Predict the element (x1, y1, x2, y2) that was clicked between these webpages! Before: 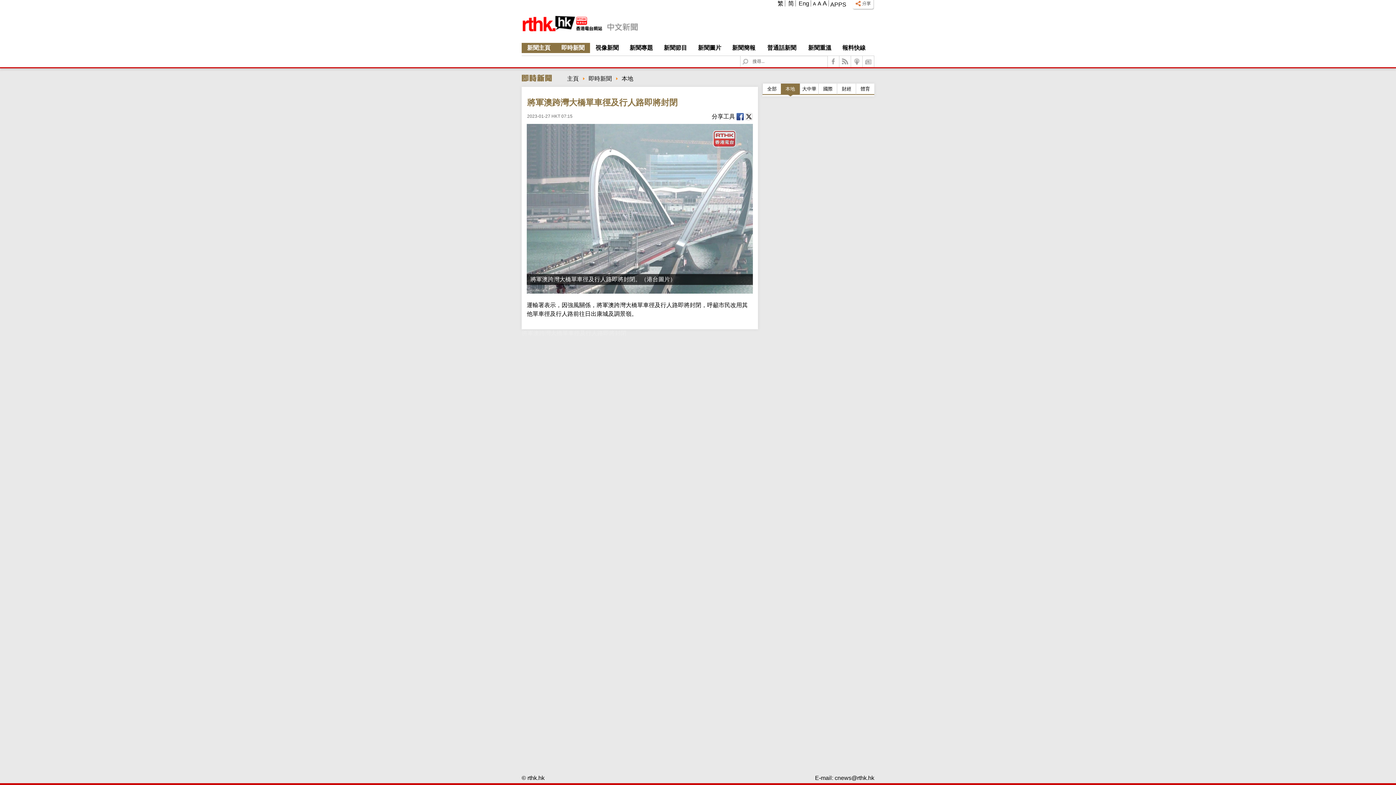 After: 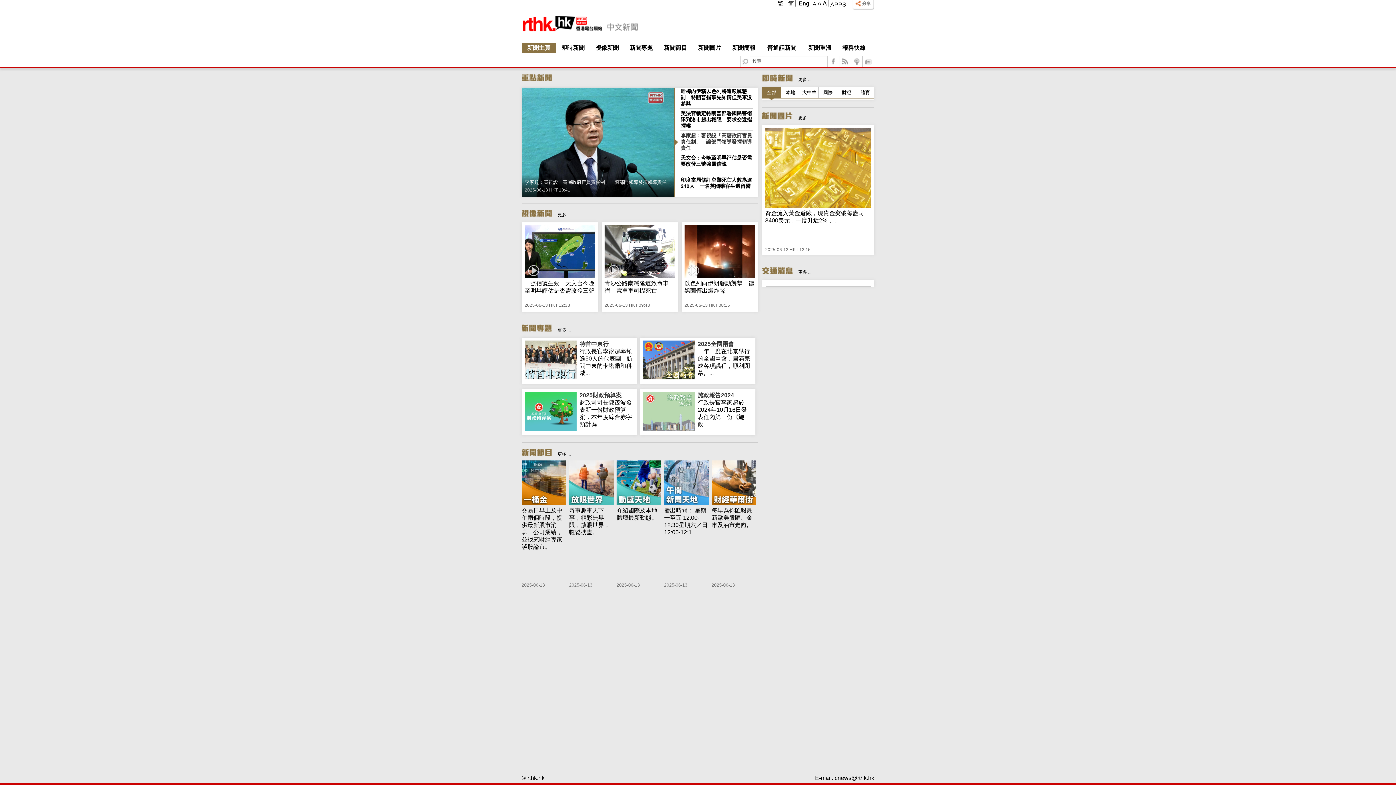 Action: bbox: (567, 75, 578, 81) label: 主頁